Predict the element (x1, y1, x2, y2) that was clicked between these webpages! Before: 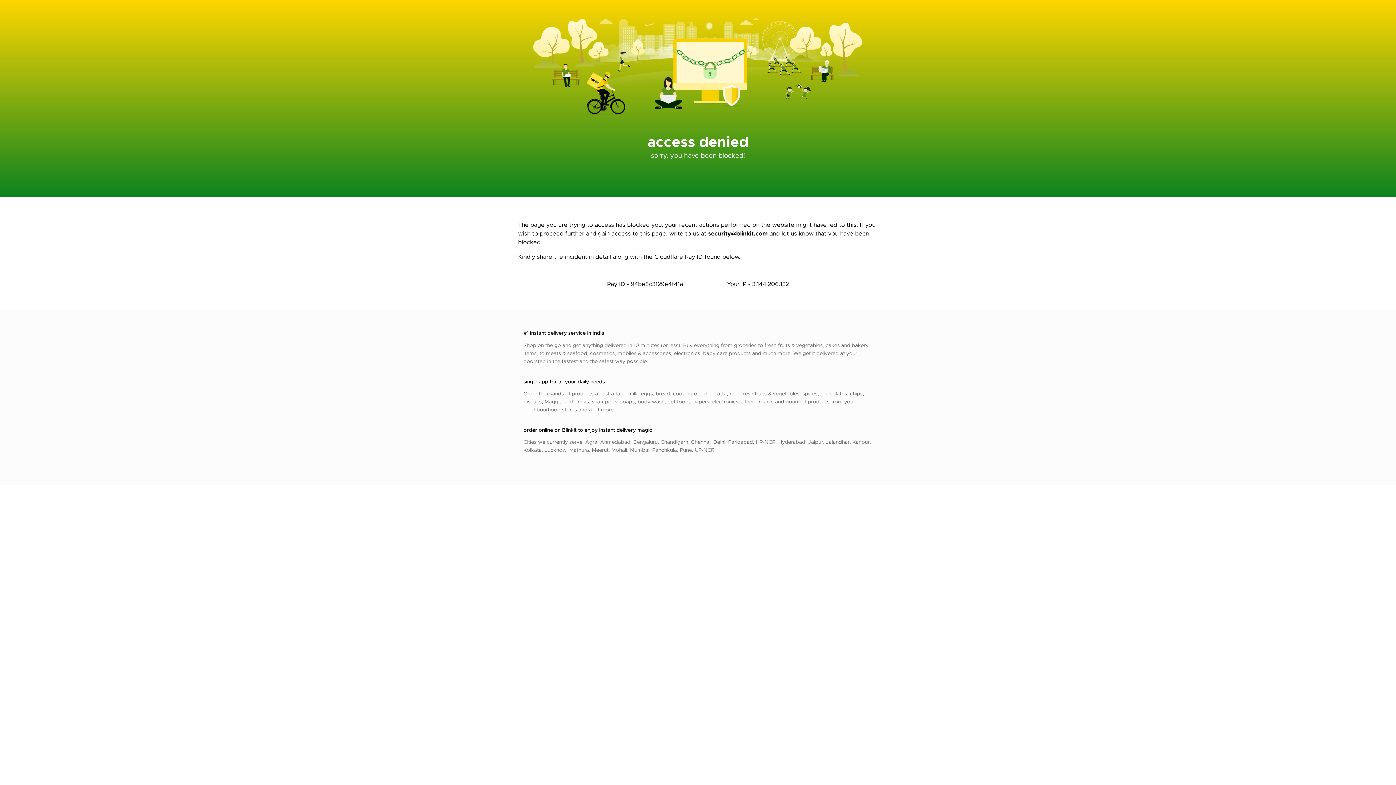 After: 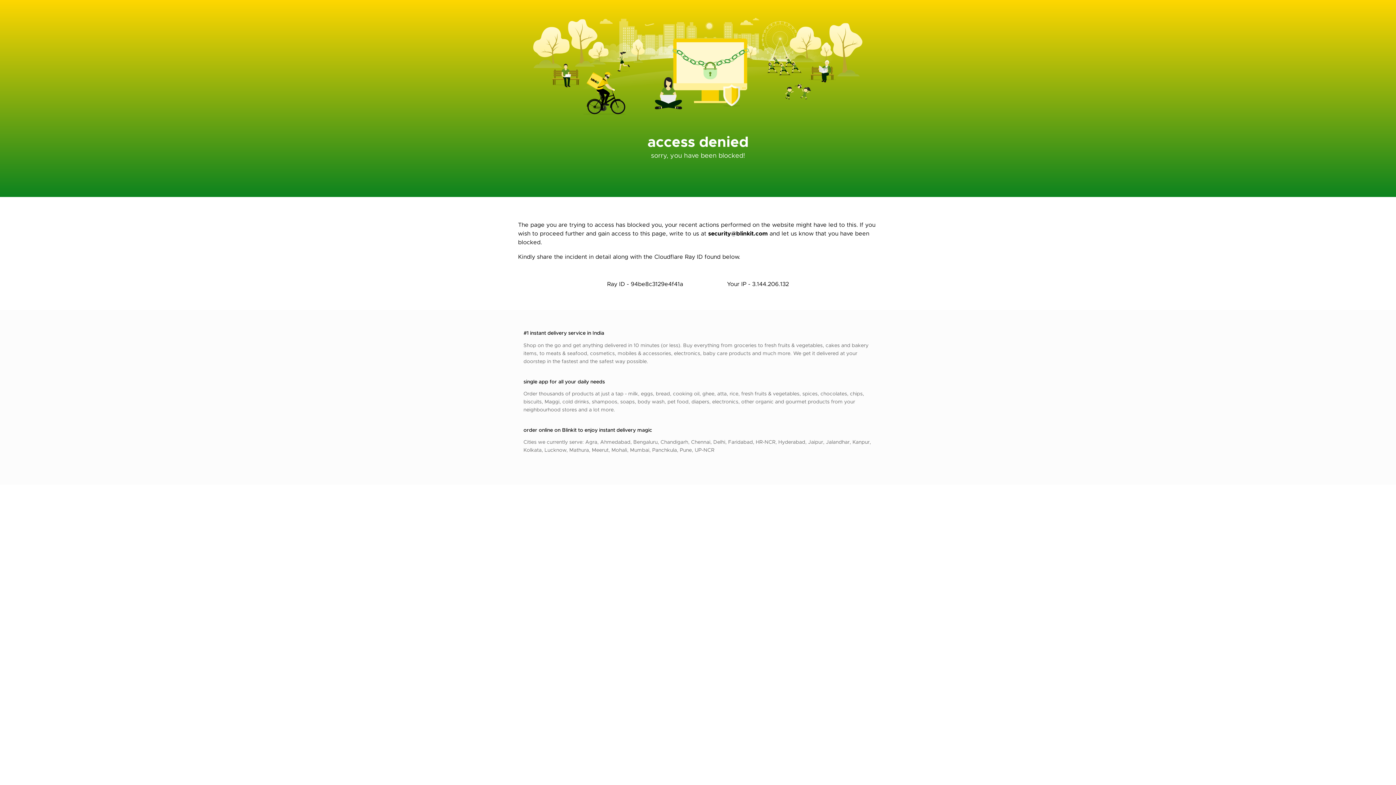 Action: label: security@blinkit.com bbox: (708, 229, 768, 237)